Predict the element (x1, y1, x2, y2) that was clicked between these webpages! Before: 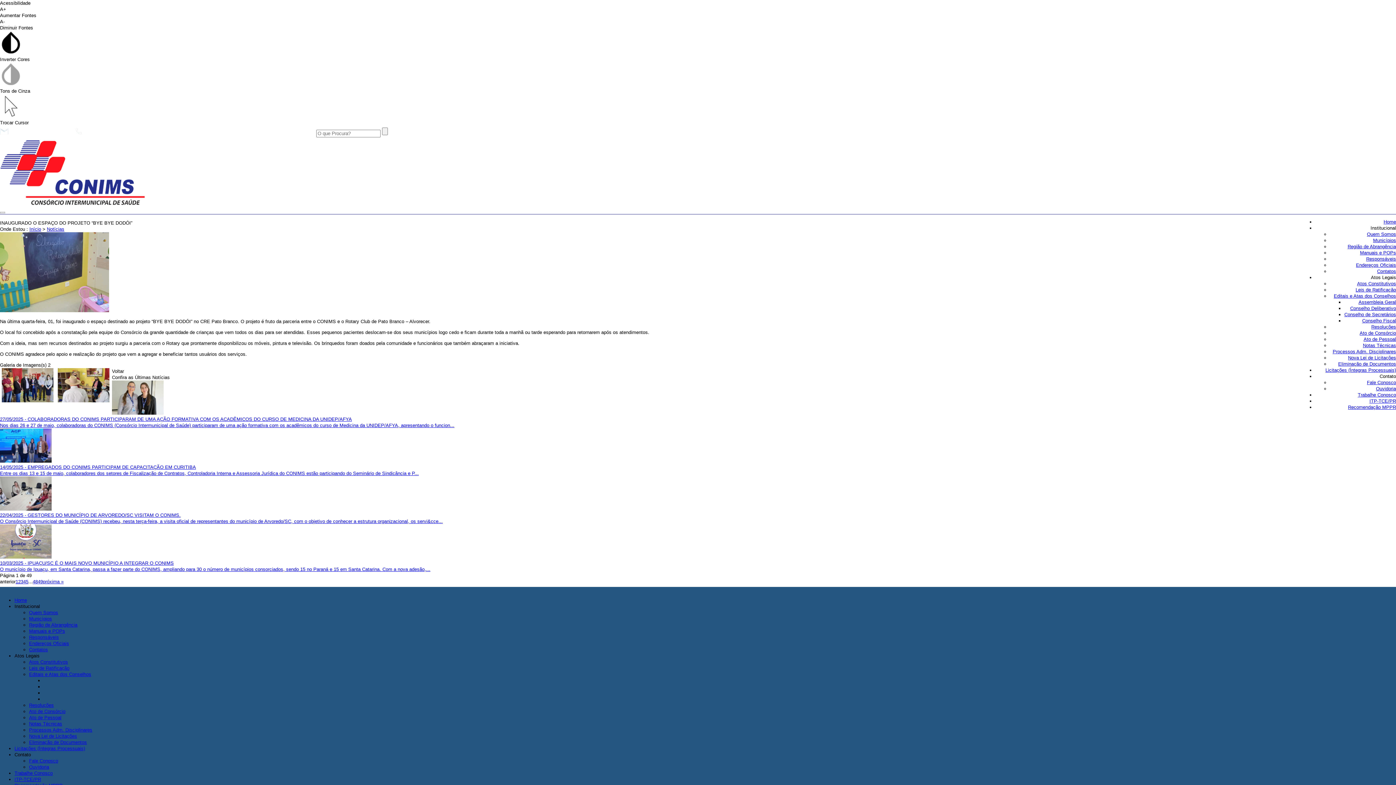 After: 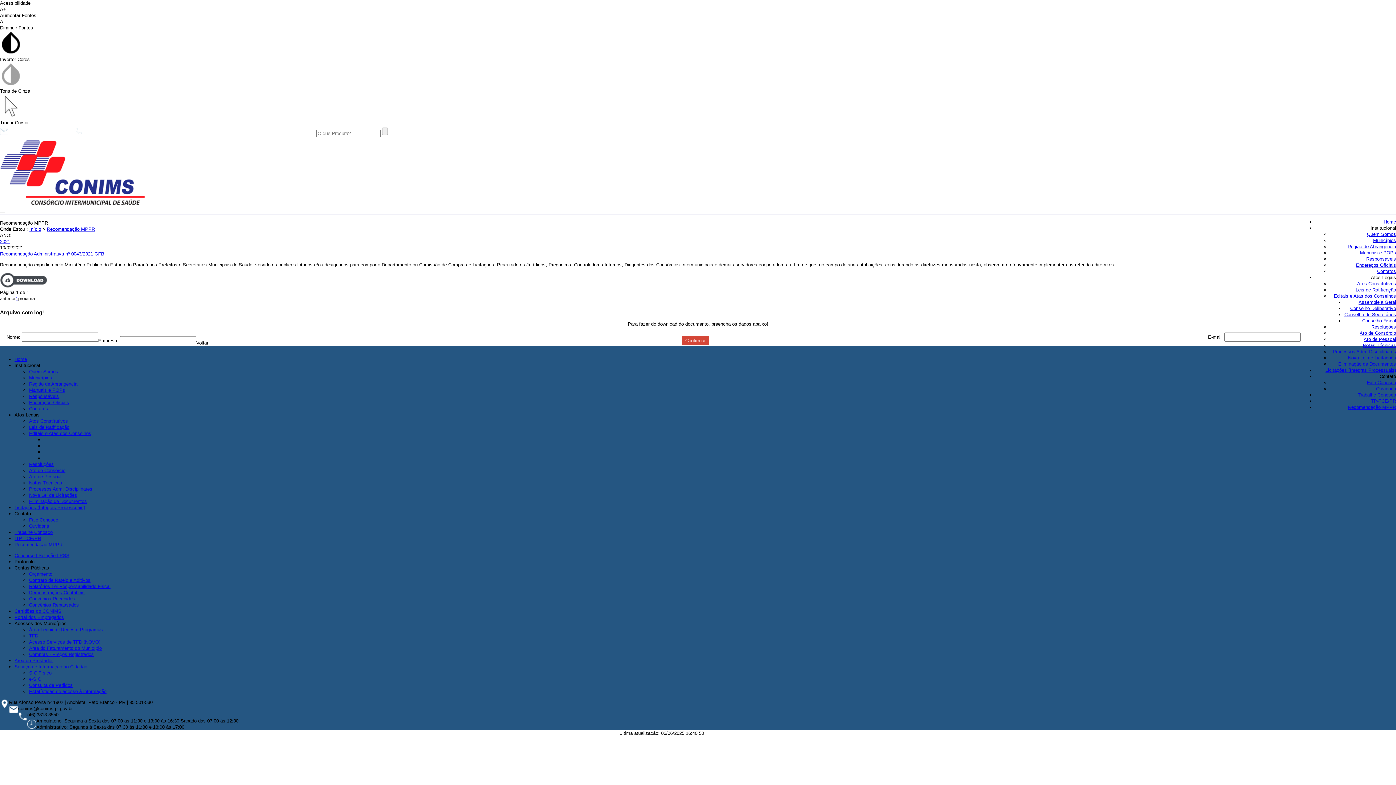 Action: label: Recomendação MPPR bbox: (1348, 404, 1396, 410)